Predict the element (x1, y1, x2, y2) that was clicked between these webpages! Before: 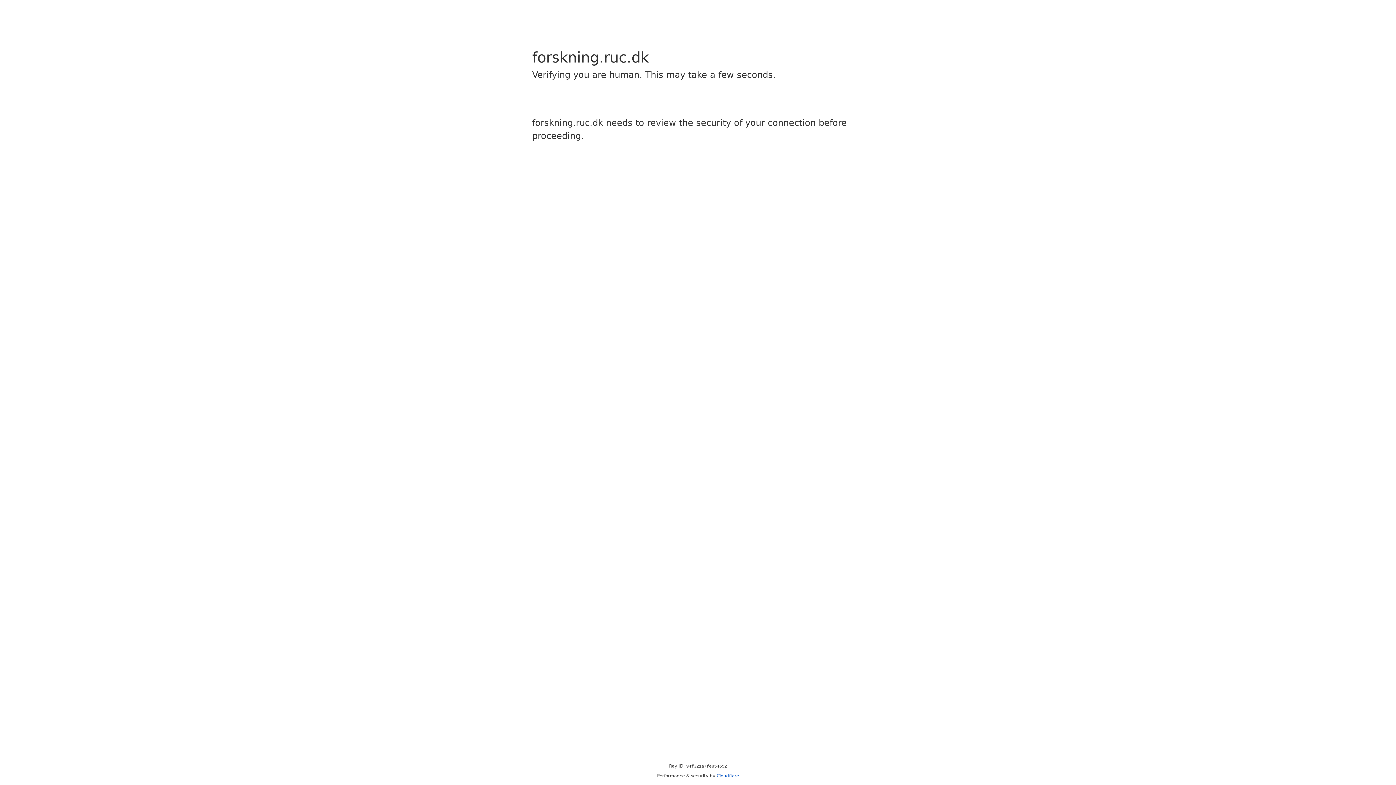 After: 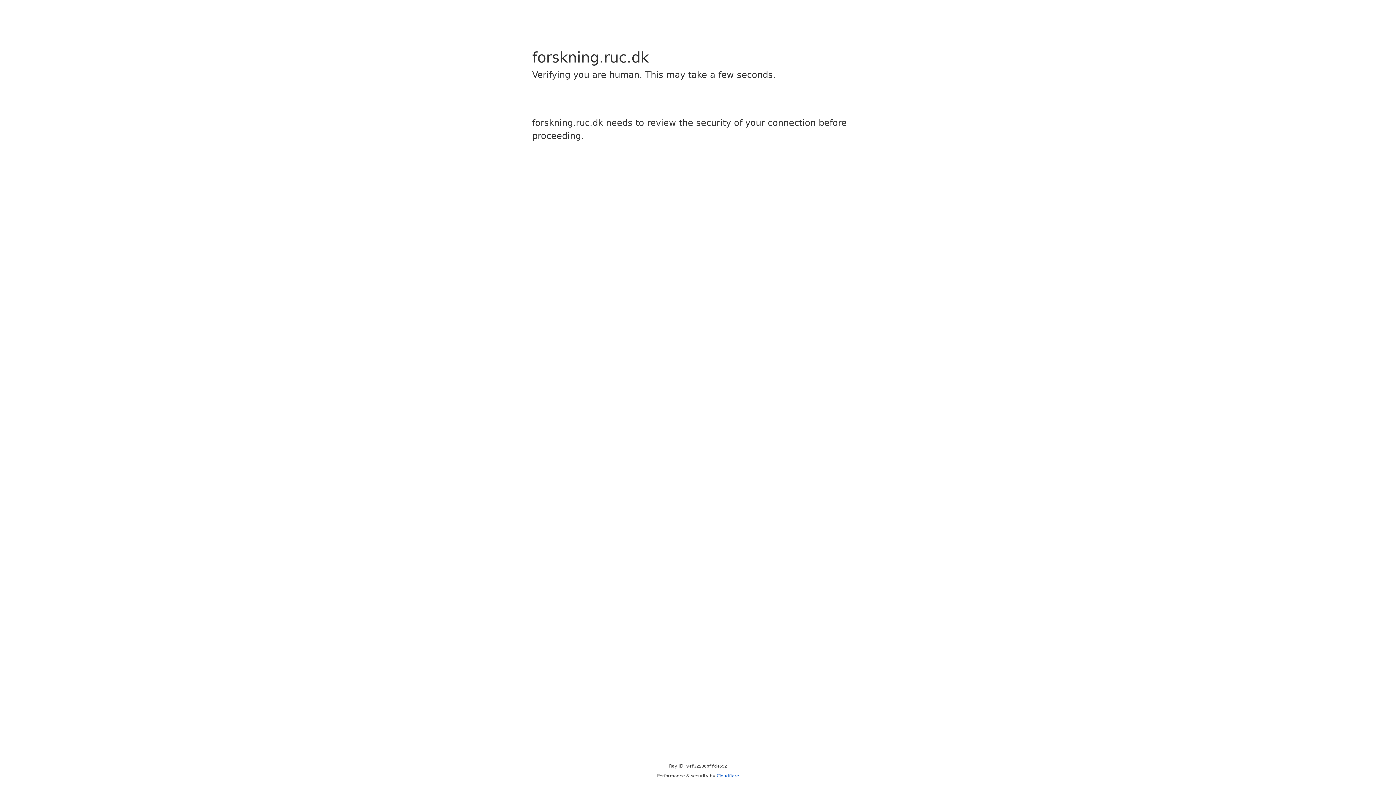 Action: bbox: (716, 773, 739, 778) label: Cloudflare